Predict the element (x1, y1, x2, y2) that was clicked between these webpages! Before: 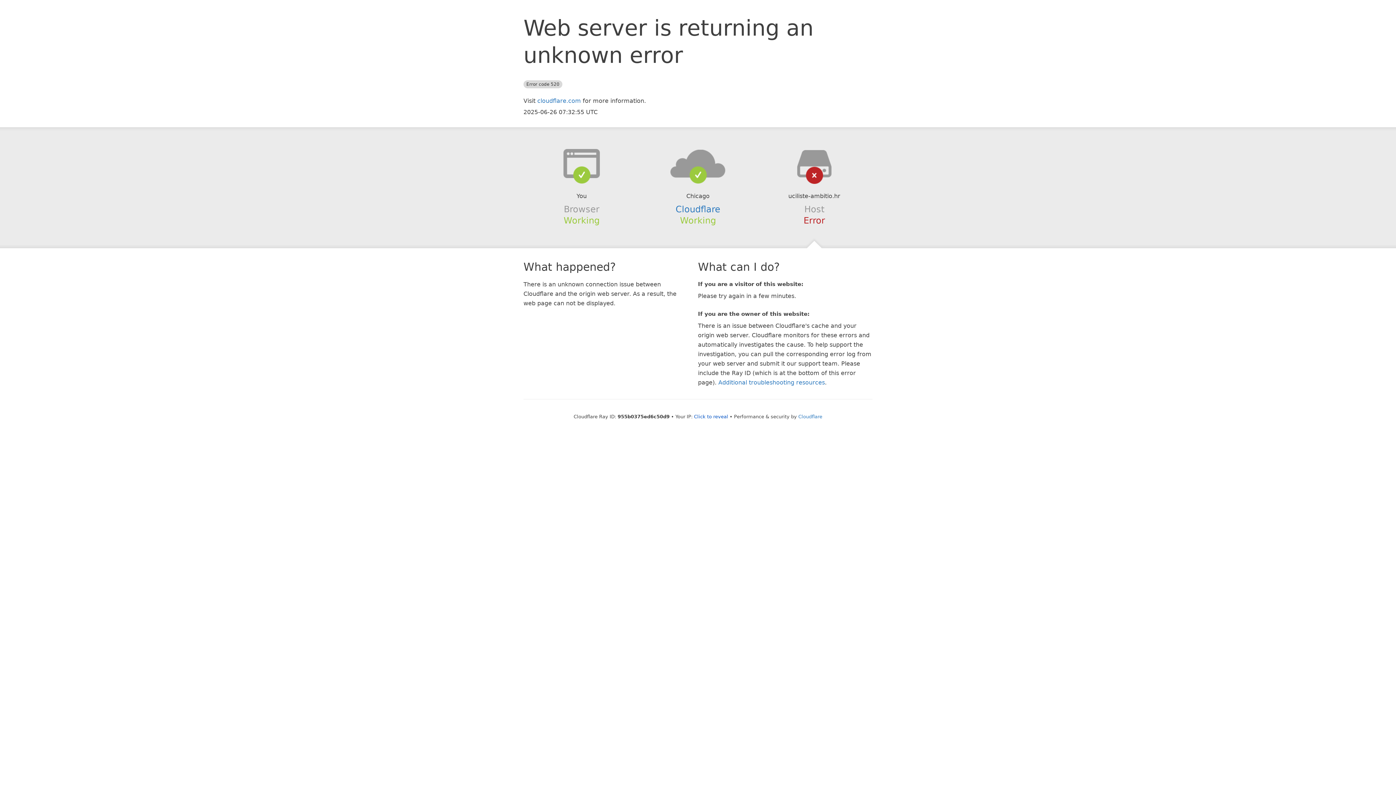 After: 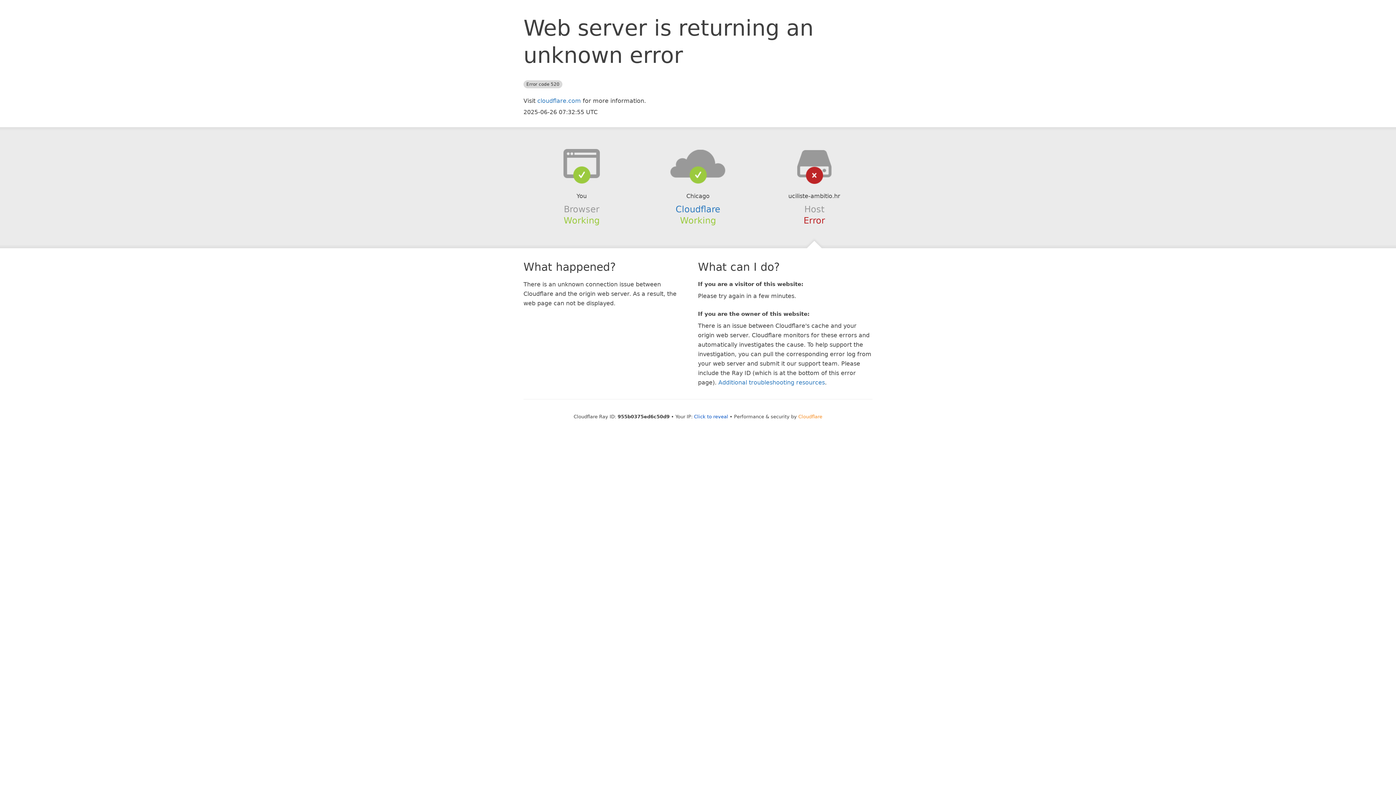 Action: bbox: (798, 414, 822, 419) label: Cloudflare